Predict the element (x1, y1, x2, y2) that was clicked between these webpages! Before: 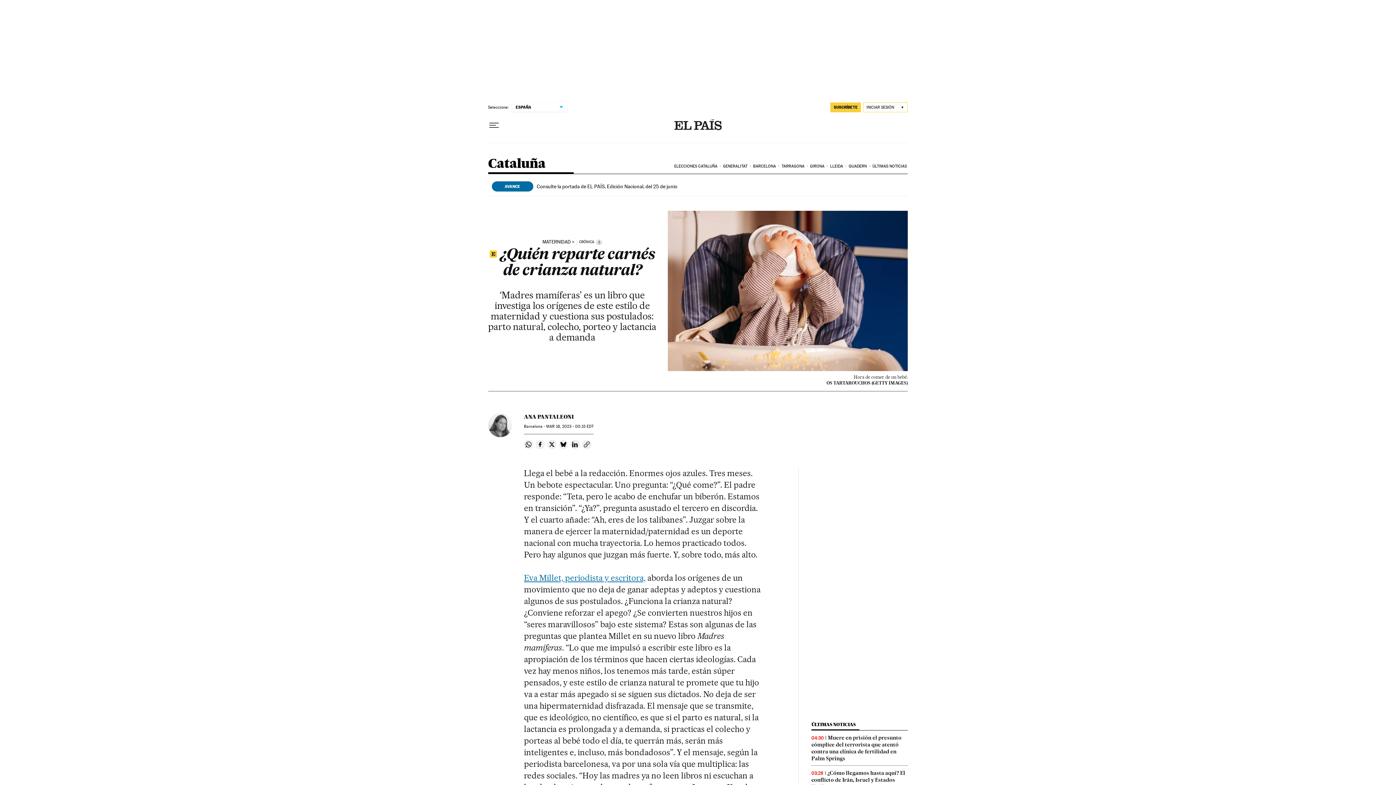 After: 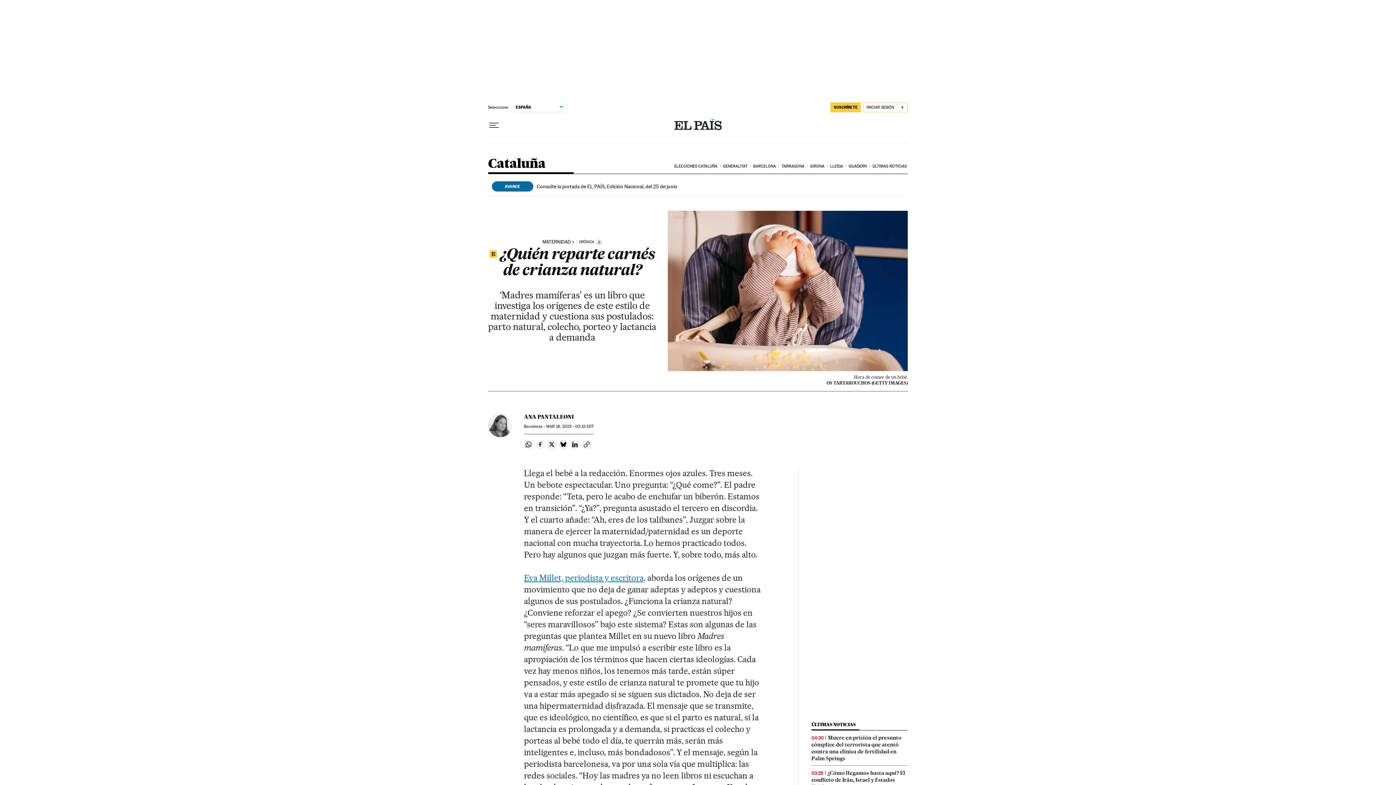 Action: bbox: (535, 439, 545, 449) label: Compartir en Facebook